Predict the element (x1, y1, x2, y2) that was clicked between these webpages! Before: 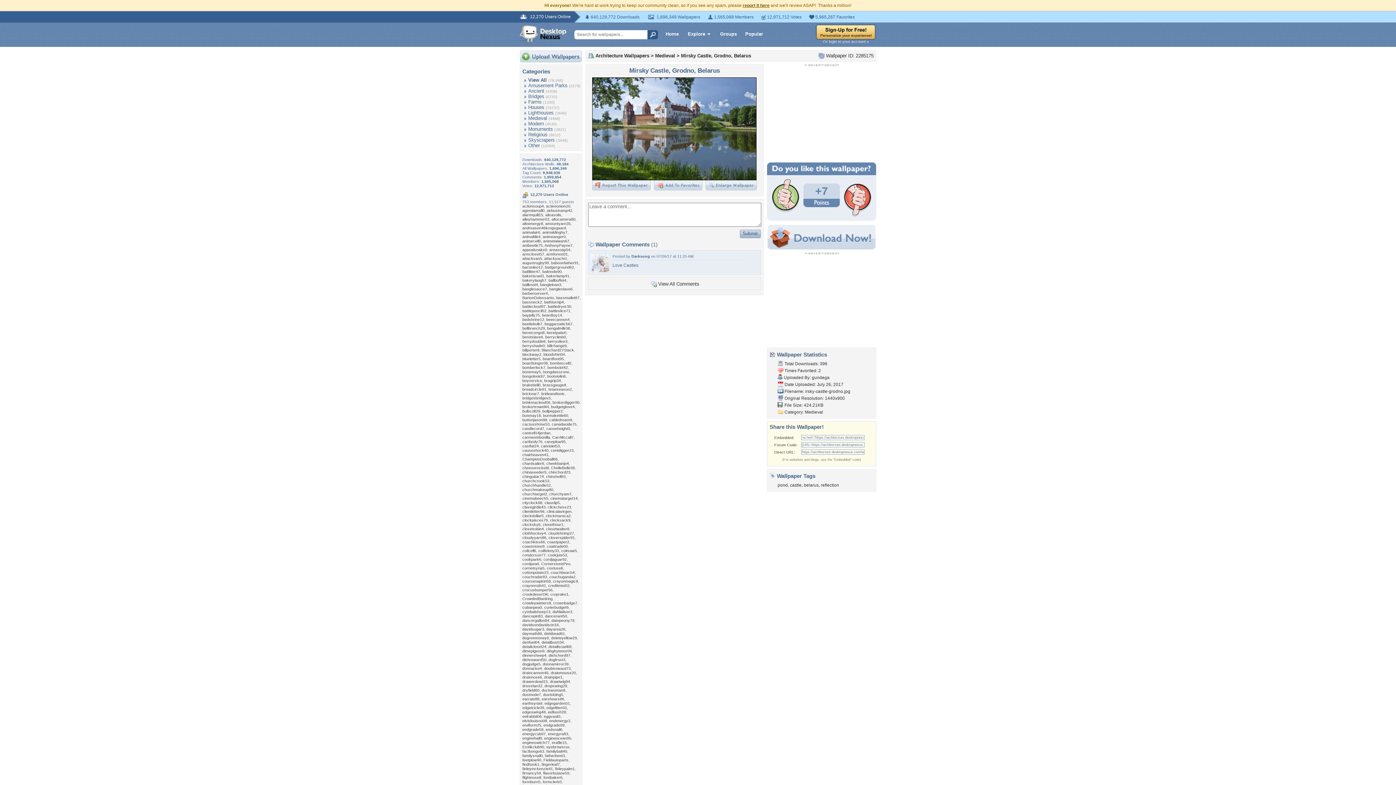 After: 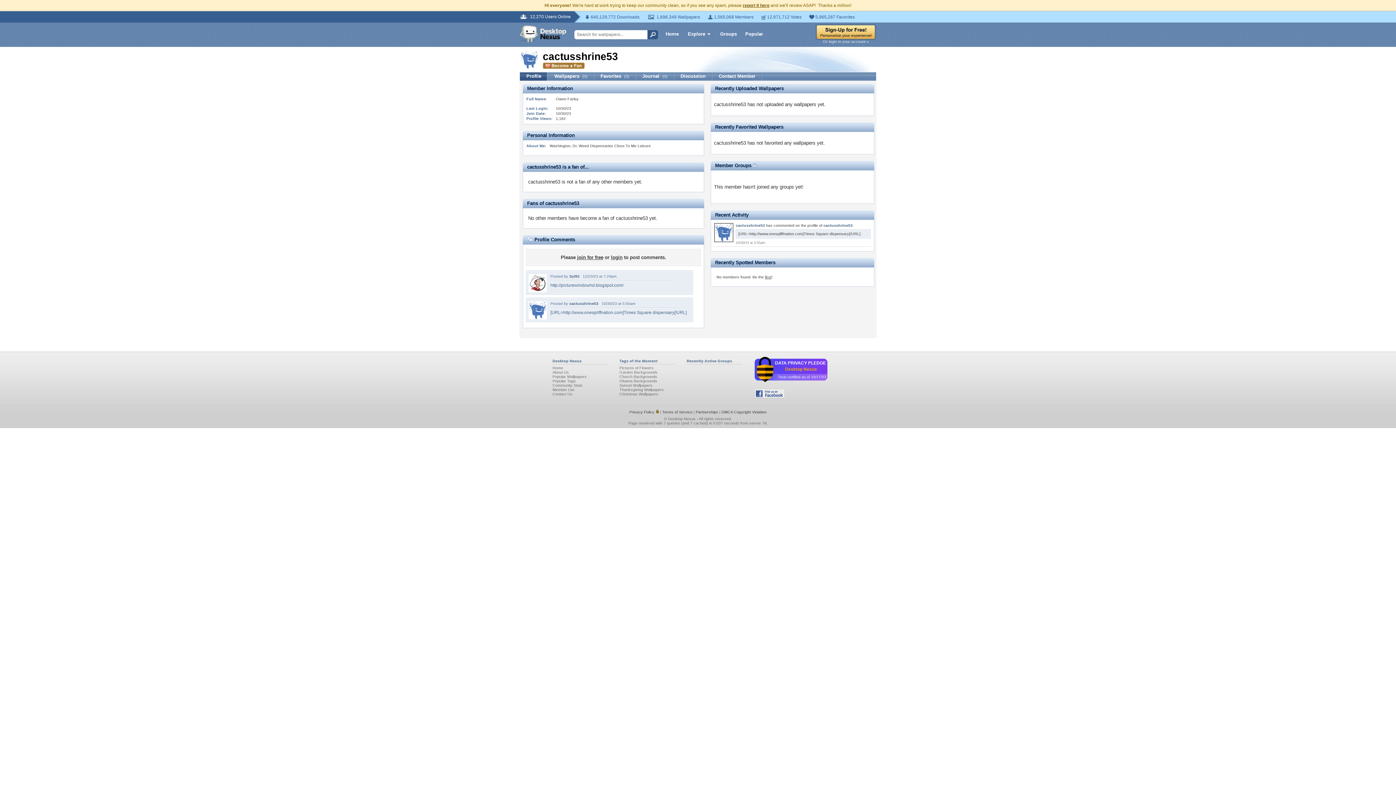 Action: label: cactusshrine53 bbox: (522, 422, 549, 426)